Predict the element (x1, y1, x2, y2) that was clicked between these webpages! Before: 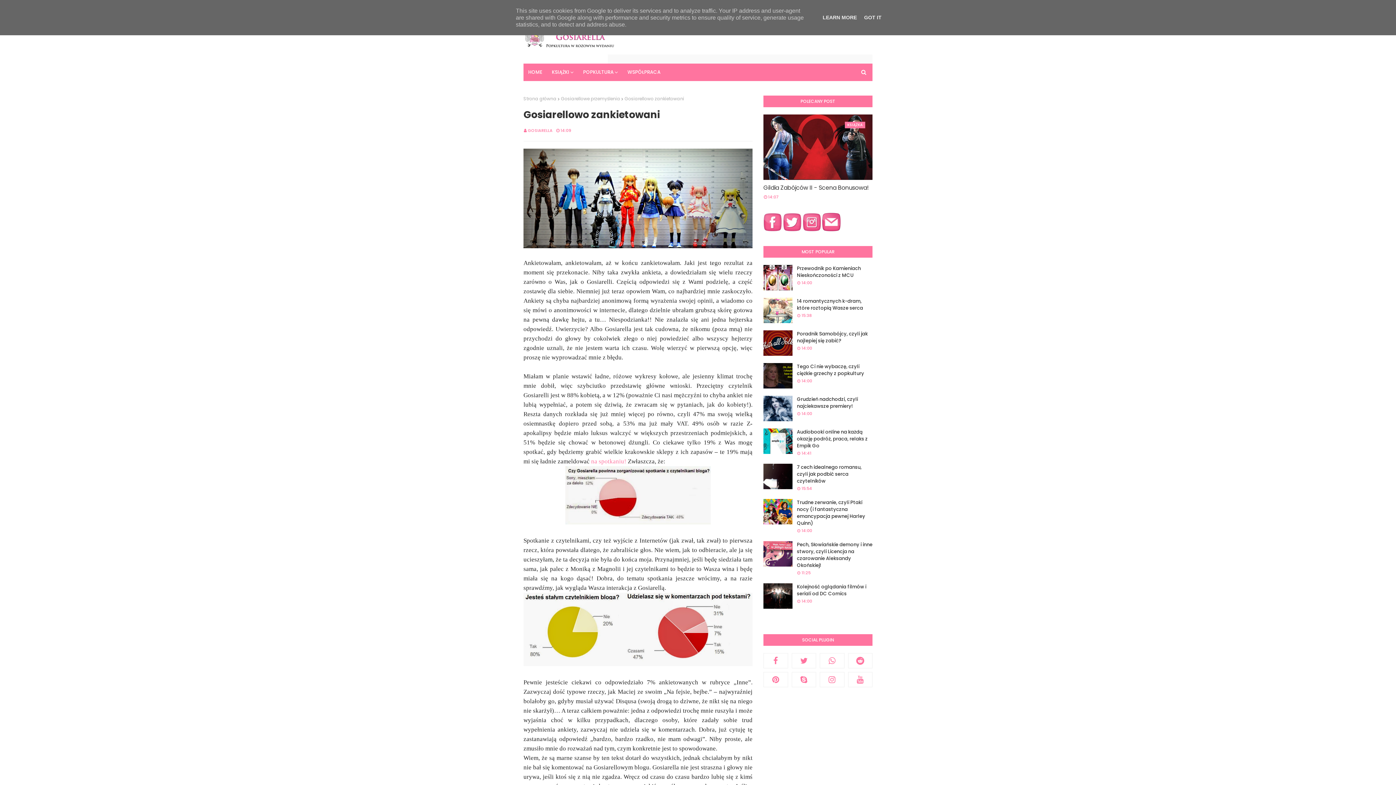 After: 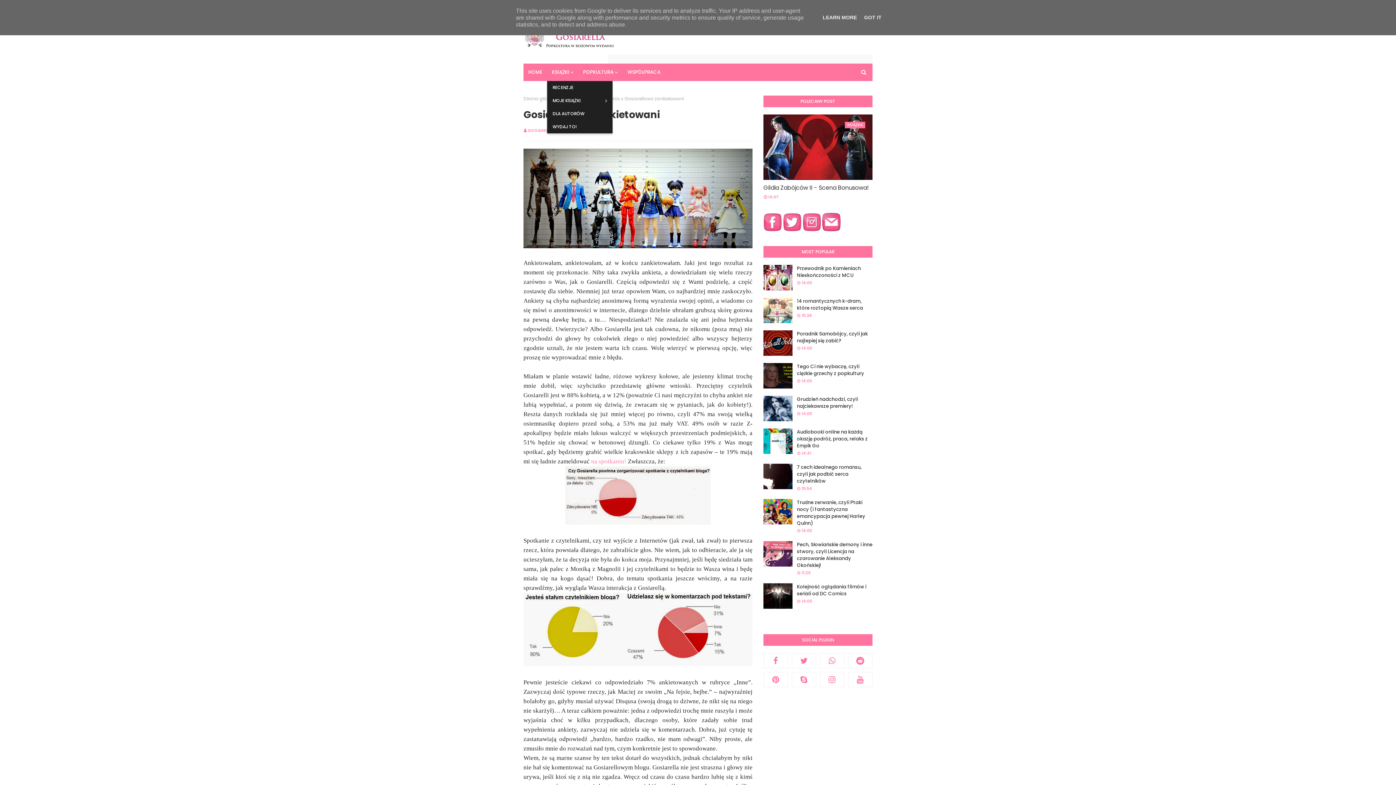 Action: label: KSIĄŻKI bbox: (547, 63, 578, 81)